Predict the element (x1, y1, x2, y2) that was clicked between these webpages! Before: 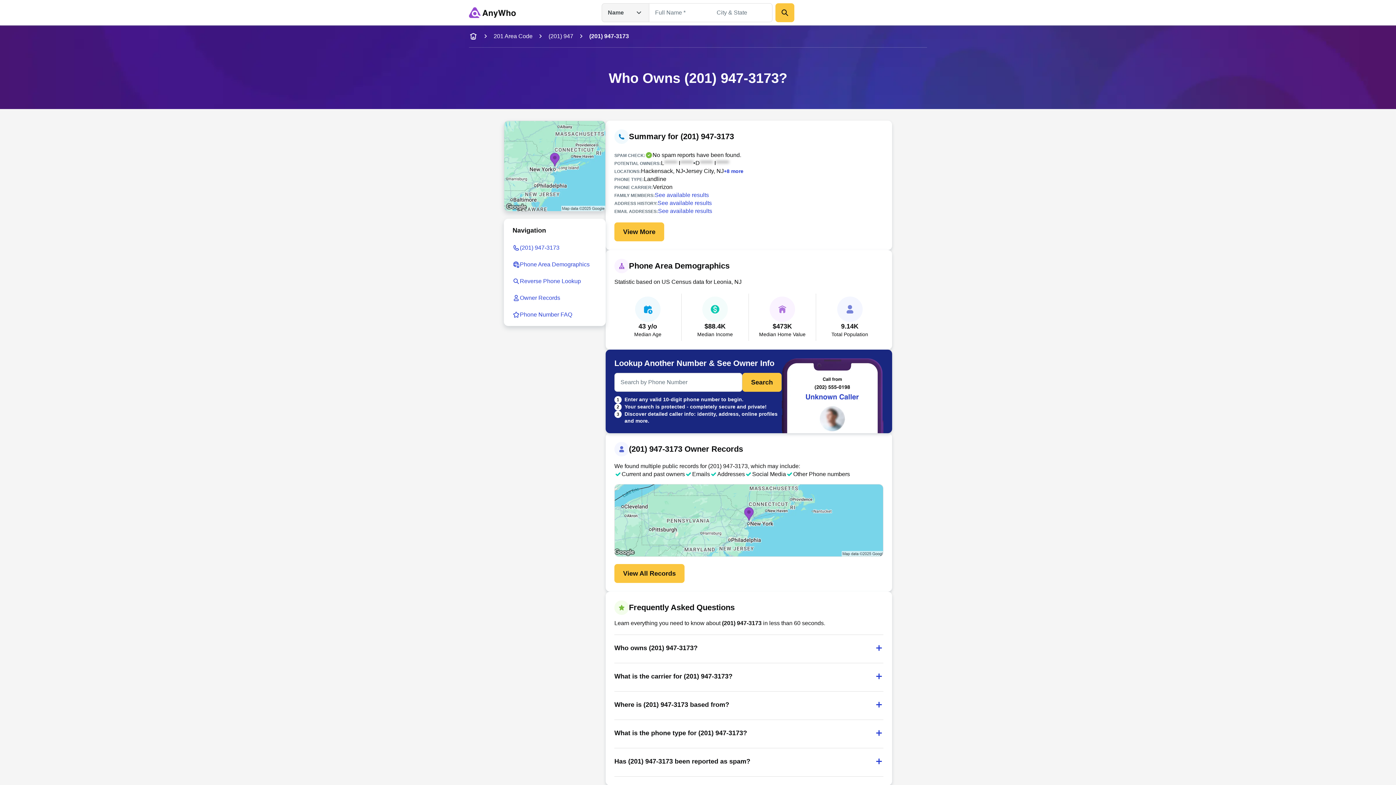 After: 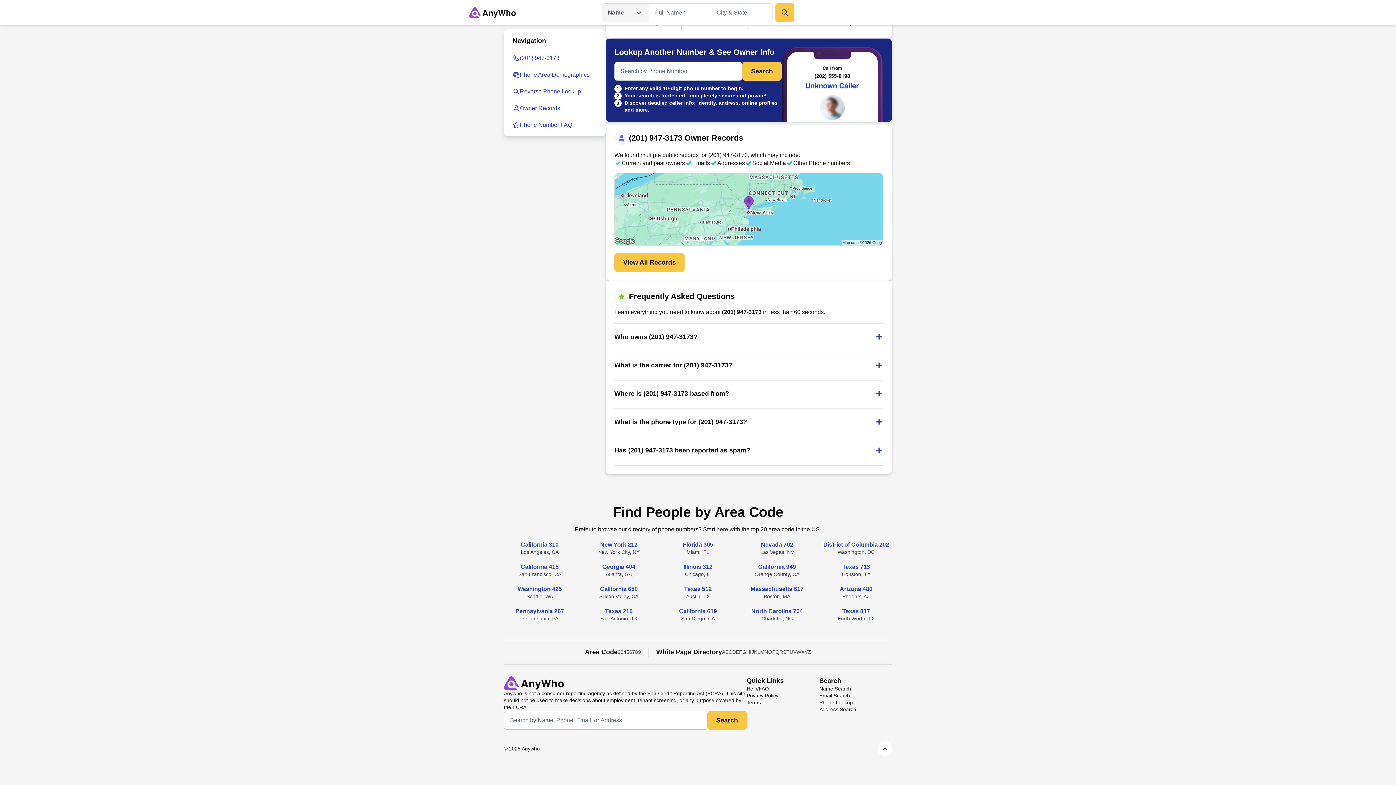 Action: bbox: (614, 222, 664, 241) label: View More